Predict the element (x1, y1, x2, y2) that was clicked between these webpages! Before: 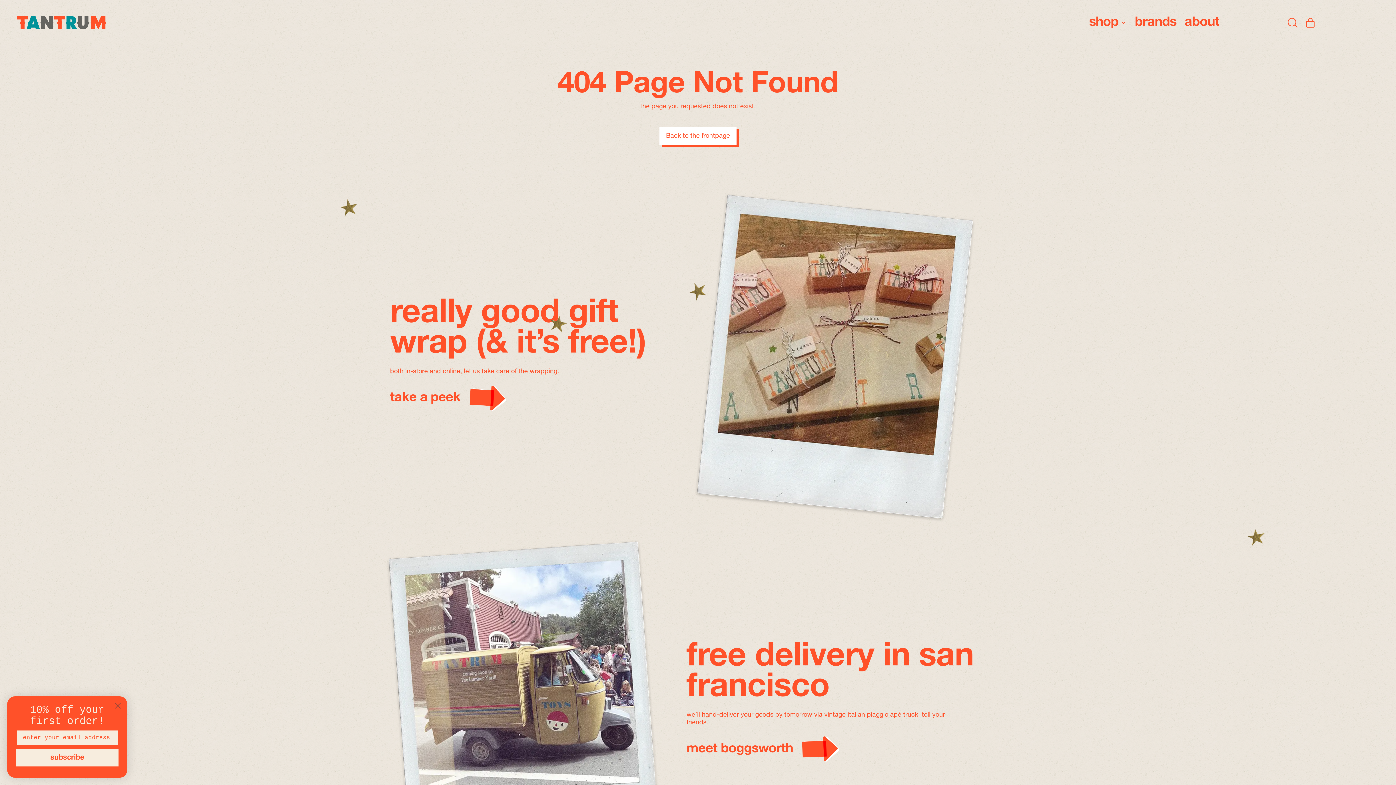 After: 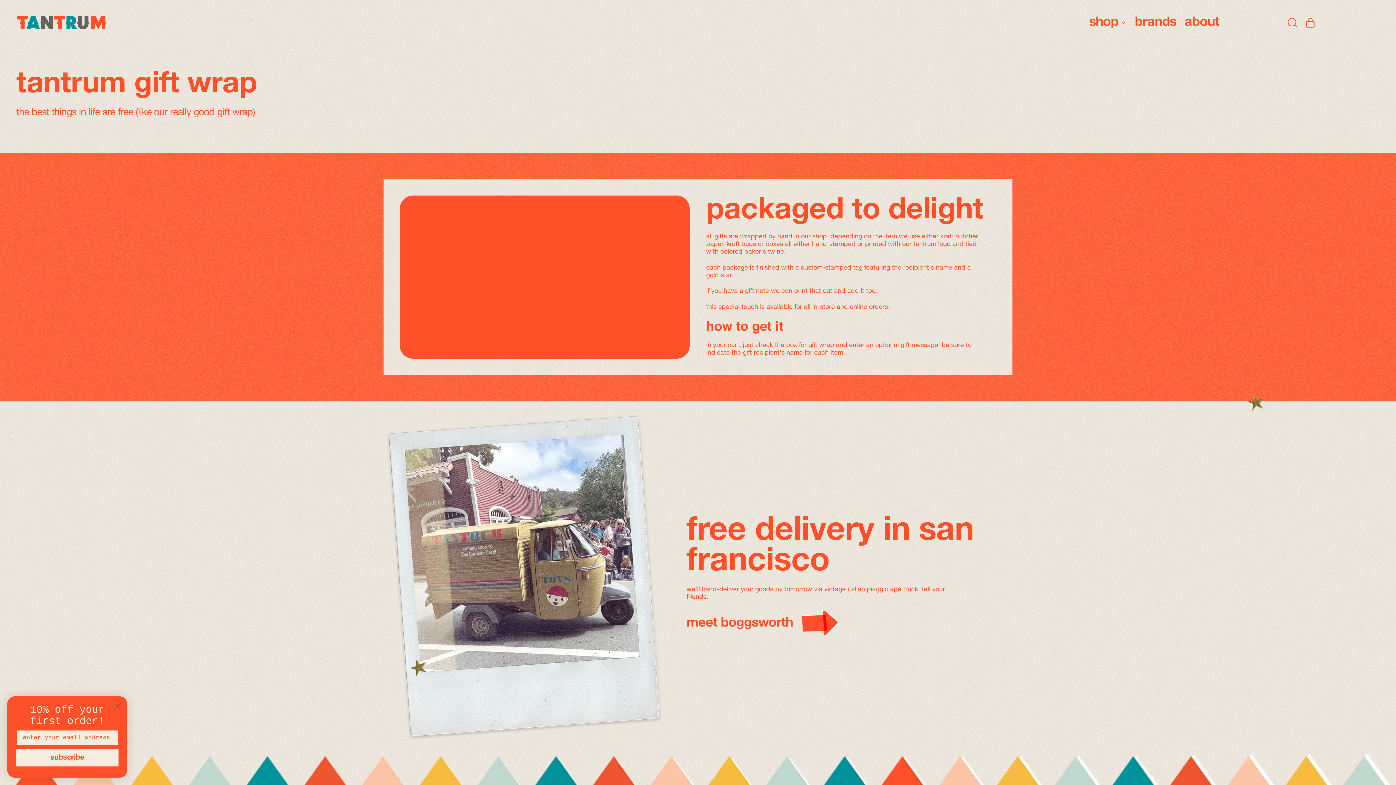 Action: label: take a peek bbox: (390, 383, 676, 412)